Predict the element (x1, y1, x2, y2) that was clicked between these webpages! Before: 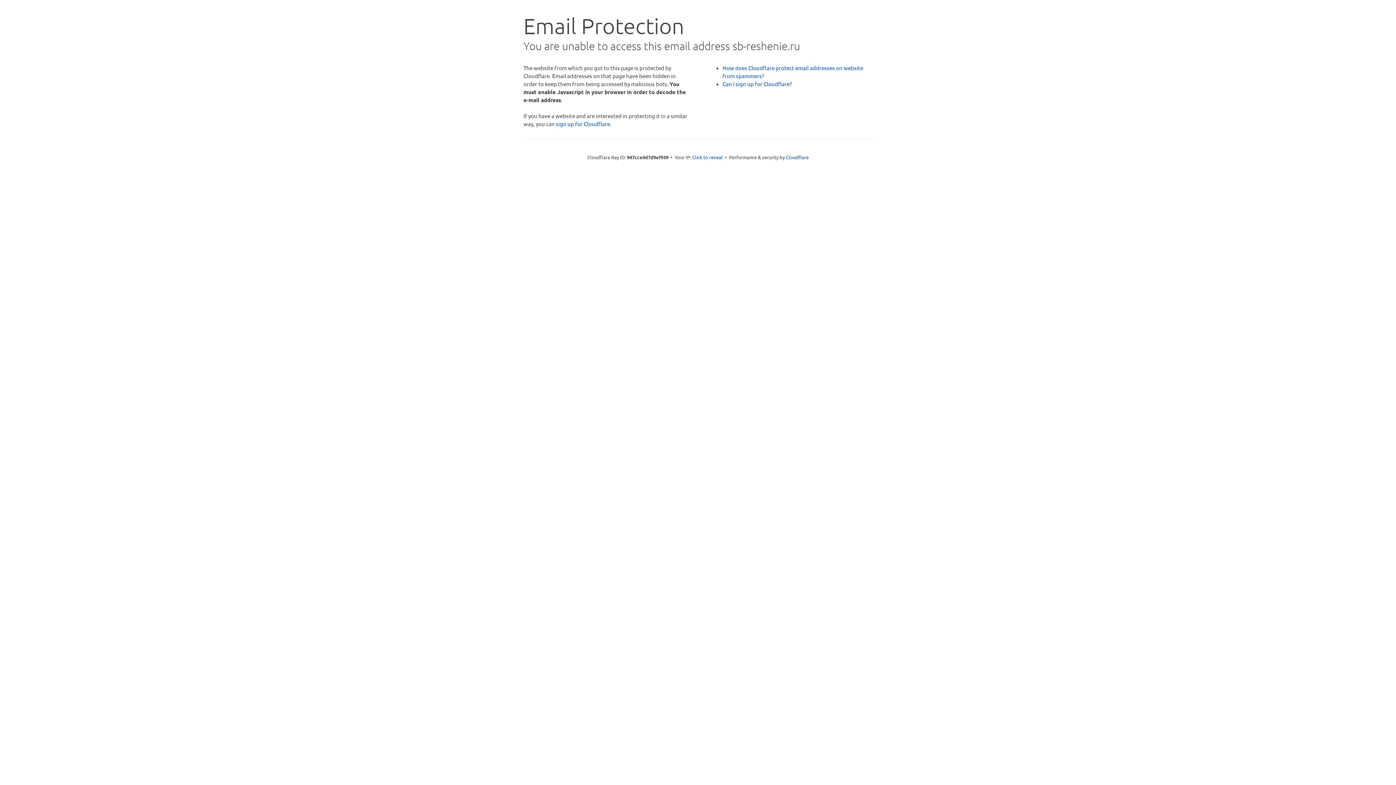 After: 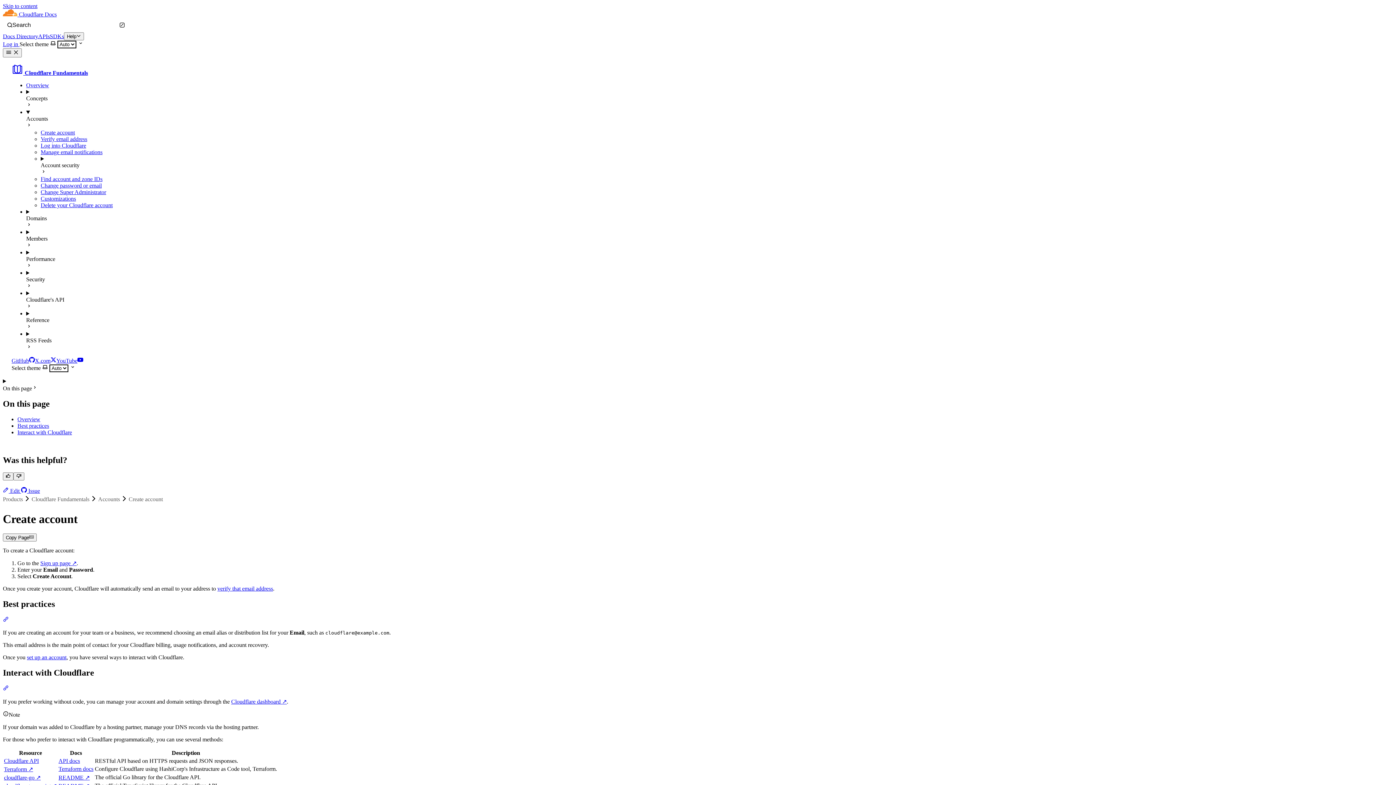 Action: label: Can I sign up for Cloudflare? bbox: (722, 80, 792, 87)